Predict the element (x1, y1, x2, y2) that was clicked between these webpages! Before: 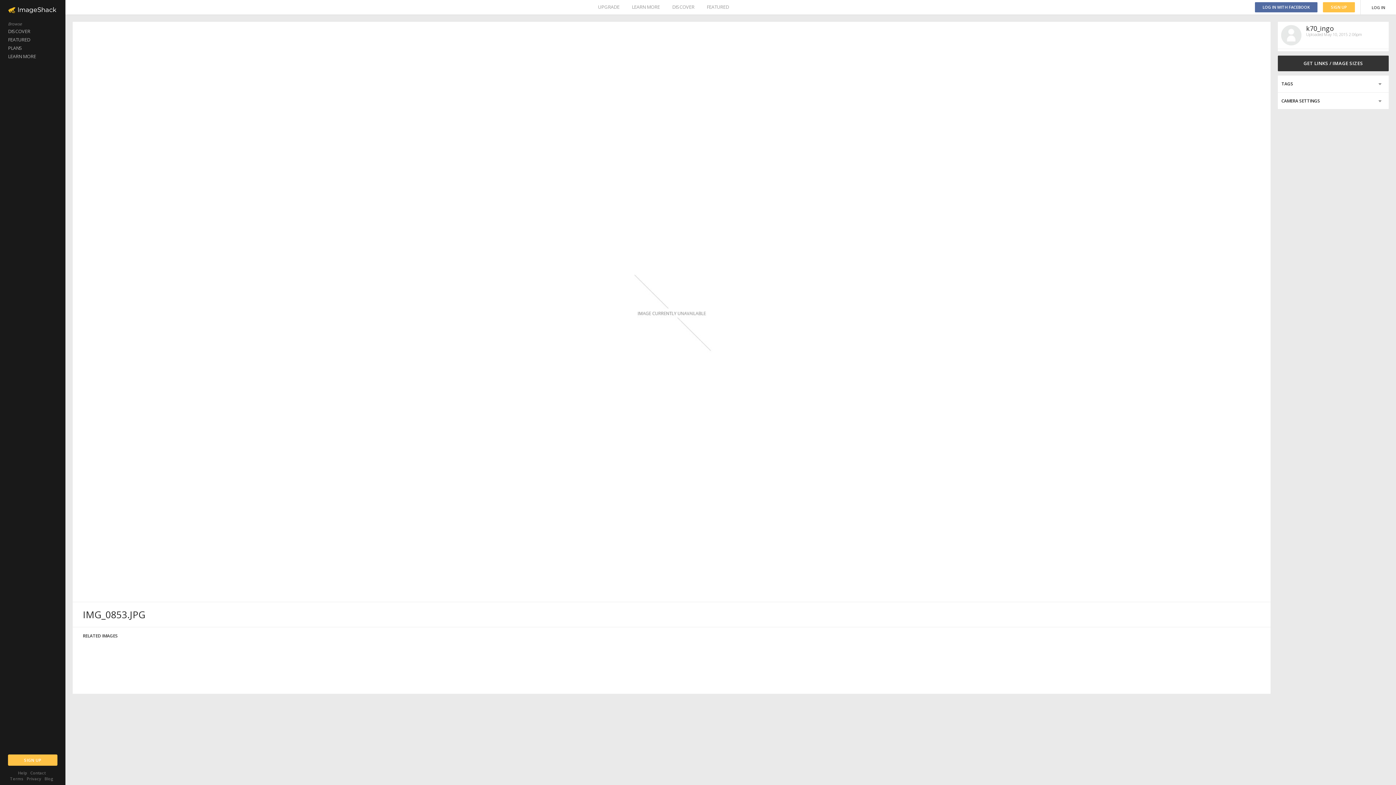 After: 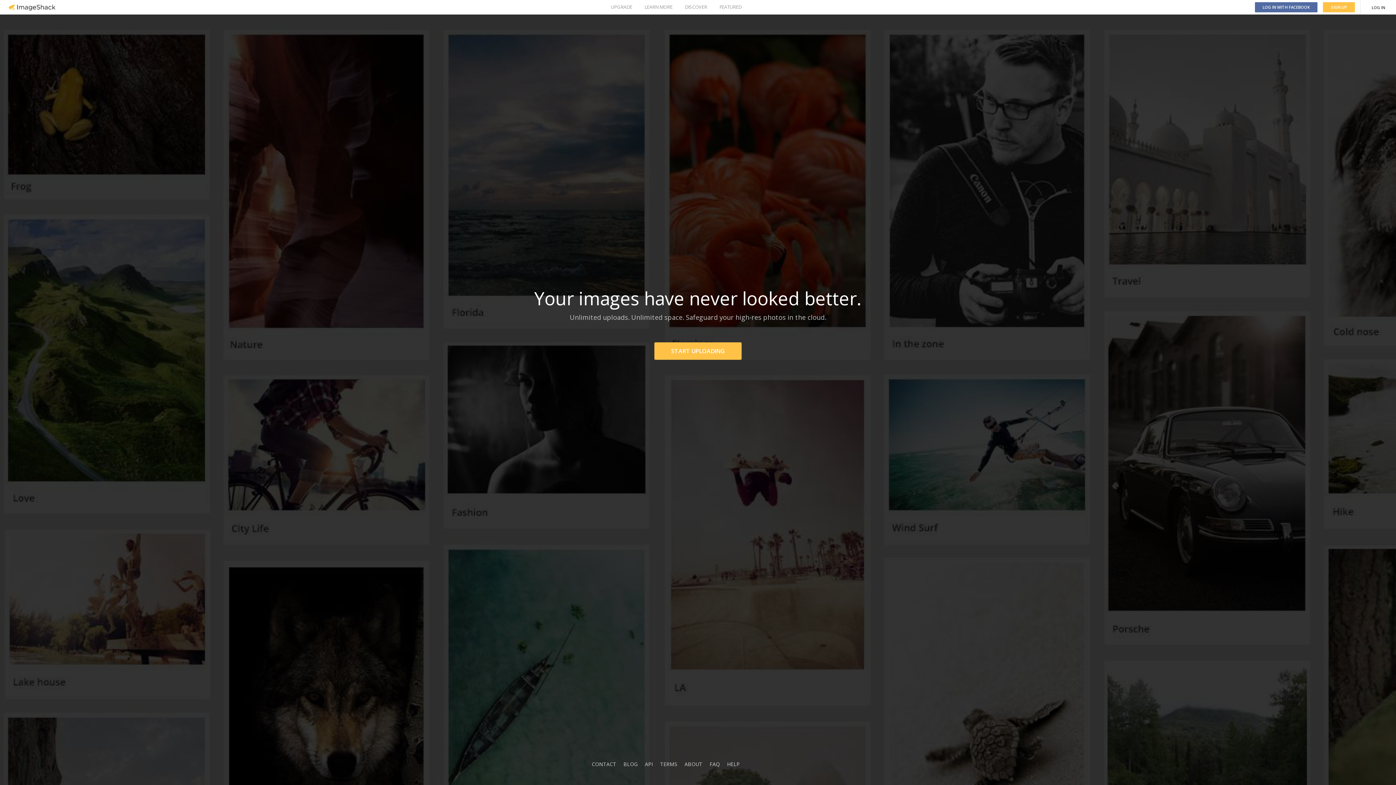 Action: bbox: (44, 776, 53, 781) label: Blog